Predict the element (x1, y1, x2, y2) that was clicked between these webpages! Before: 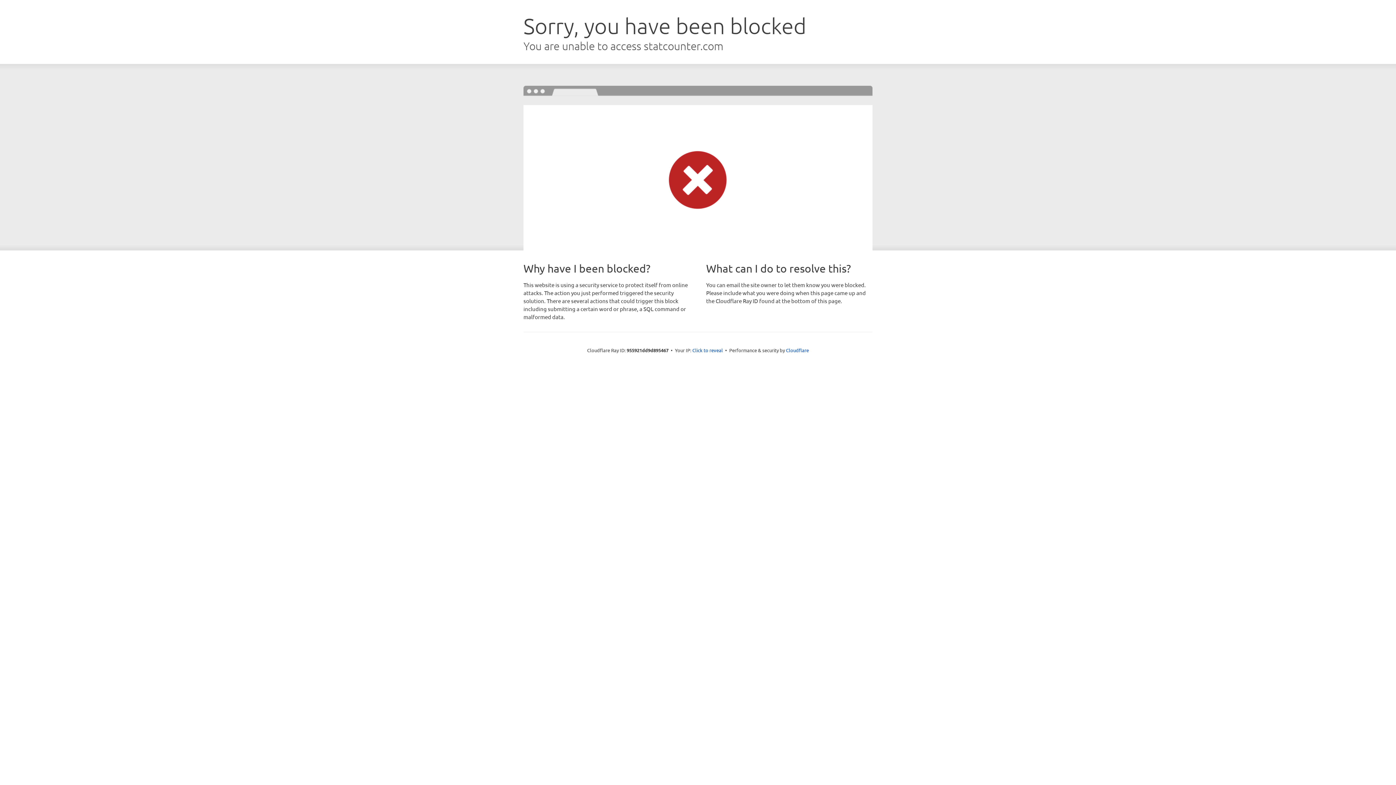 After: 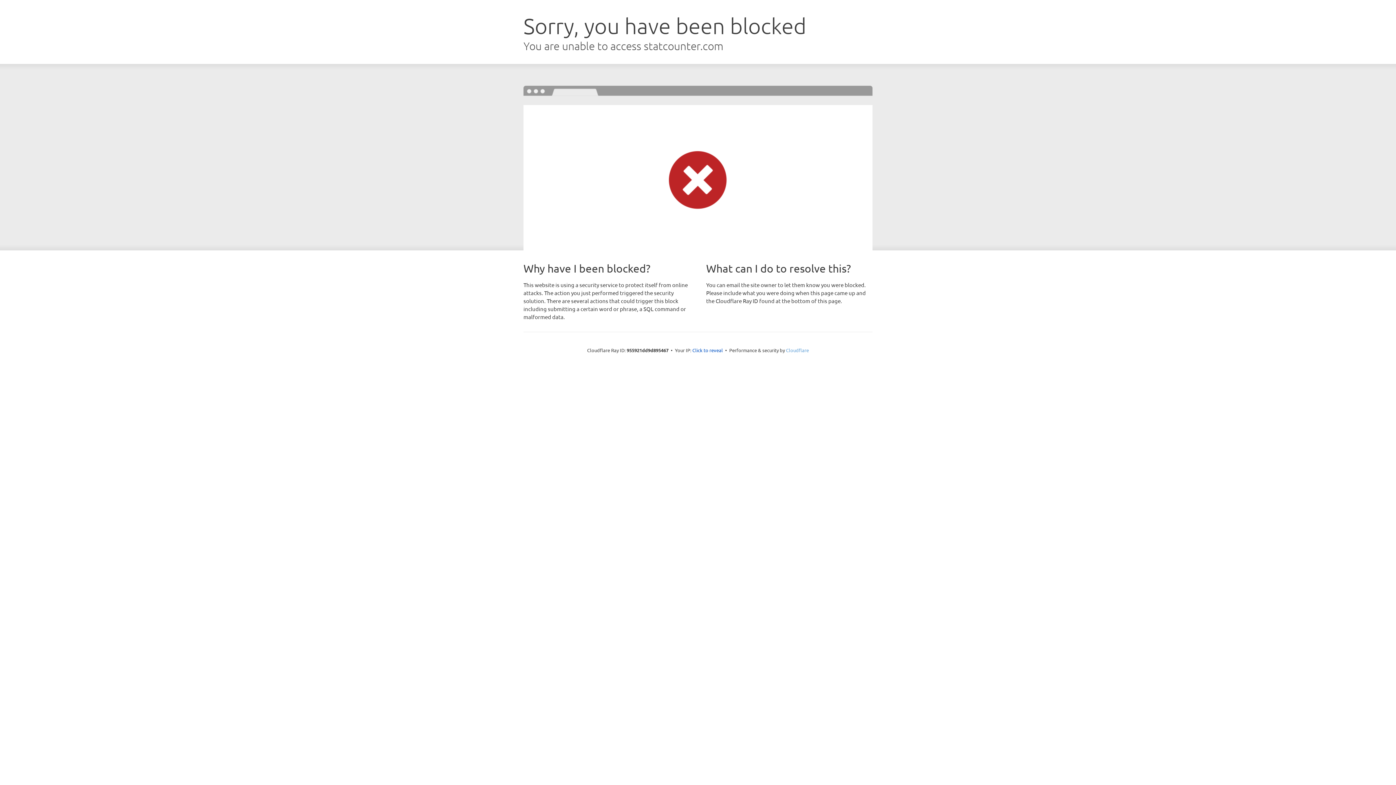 Action: bbox: (786, 347, 809, 353) label: Cloudflare